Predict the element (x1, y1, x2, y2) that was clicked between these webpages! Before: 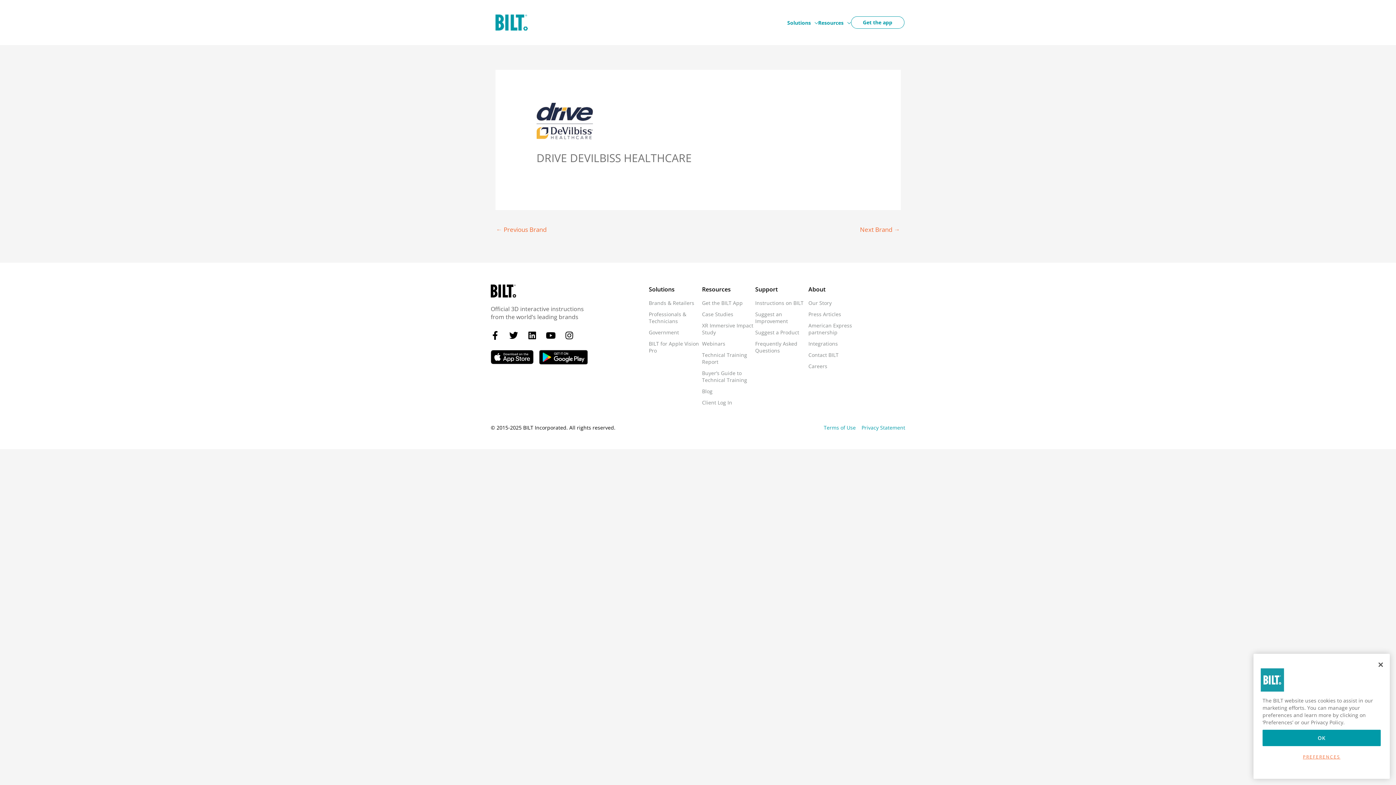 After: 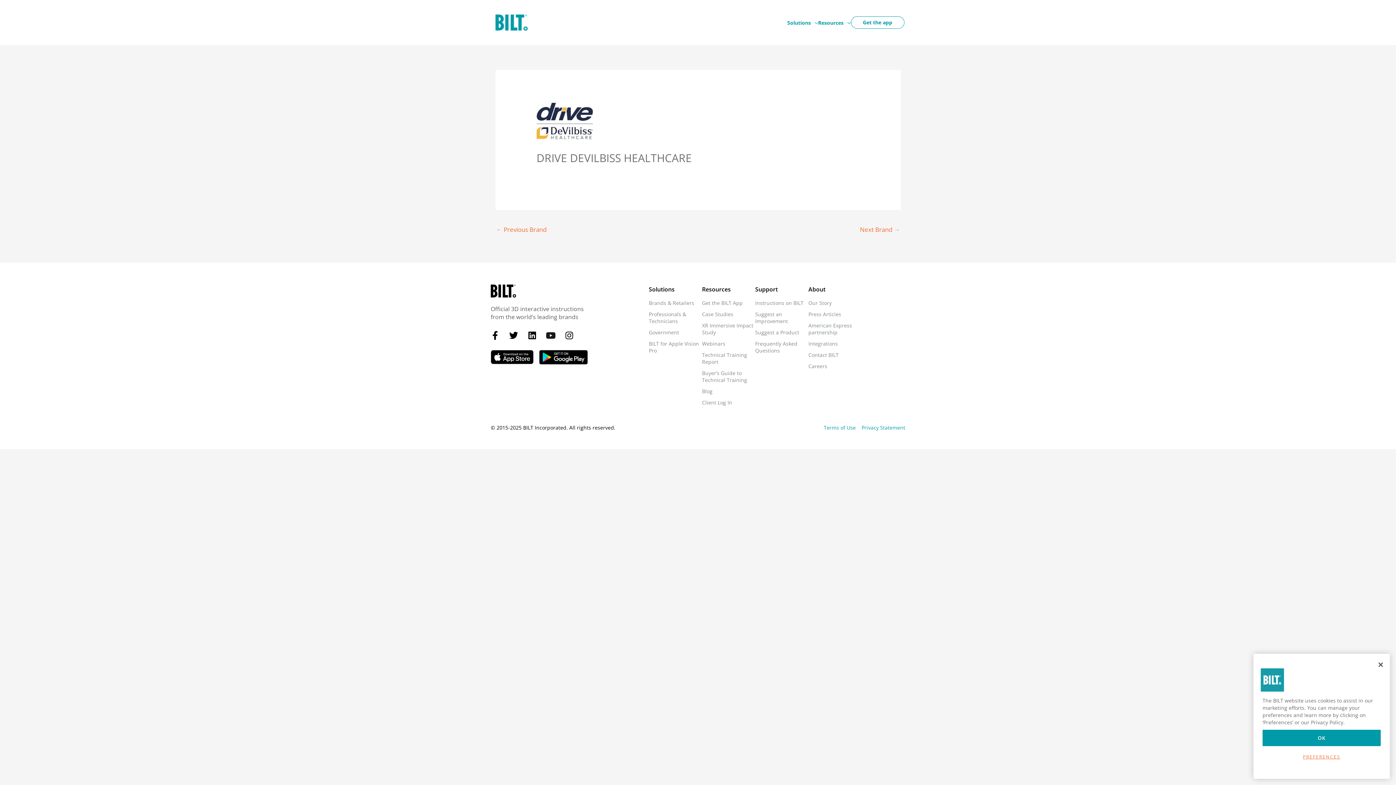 Action: bbox: (546, 331, 555, 339) label: Youtube